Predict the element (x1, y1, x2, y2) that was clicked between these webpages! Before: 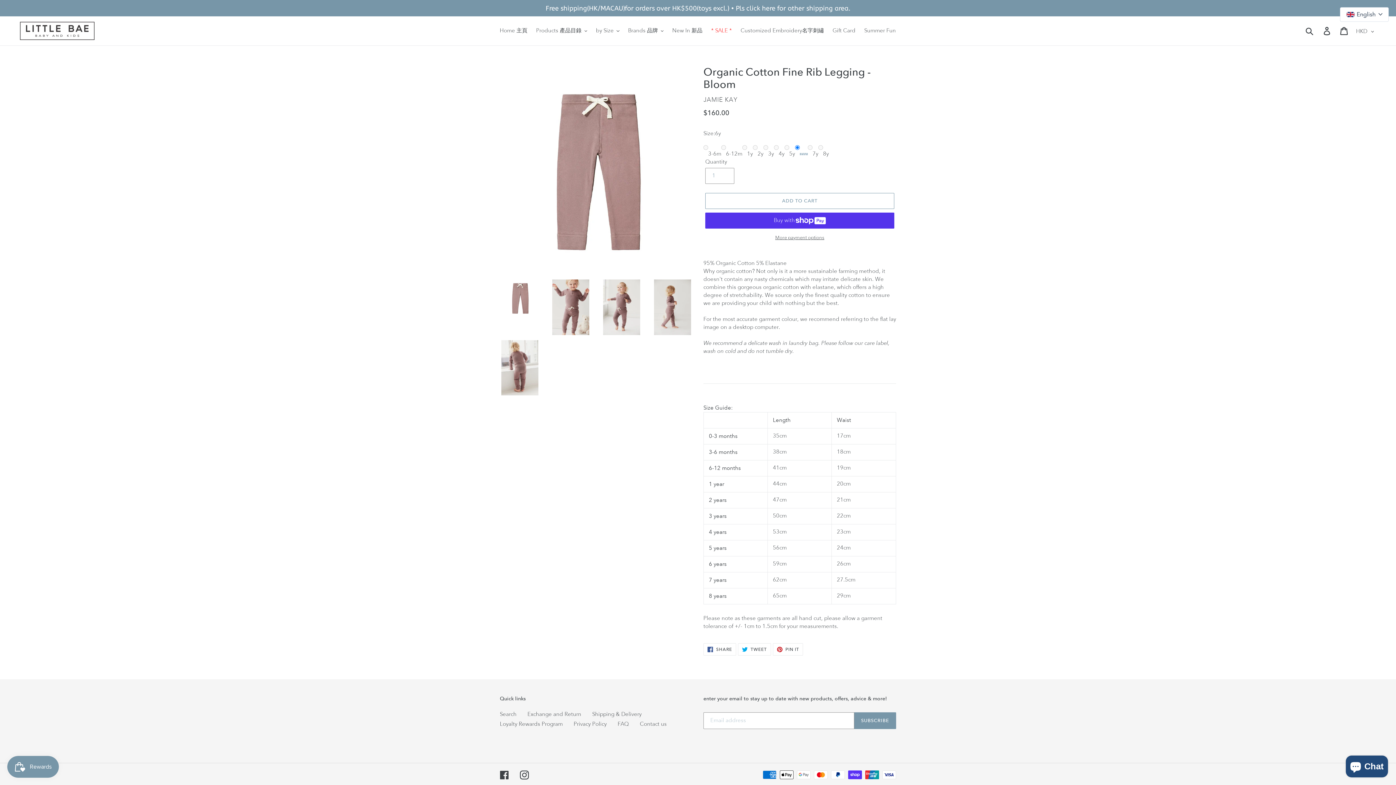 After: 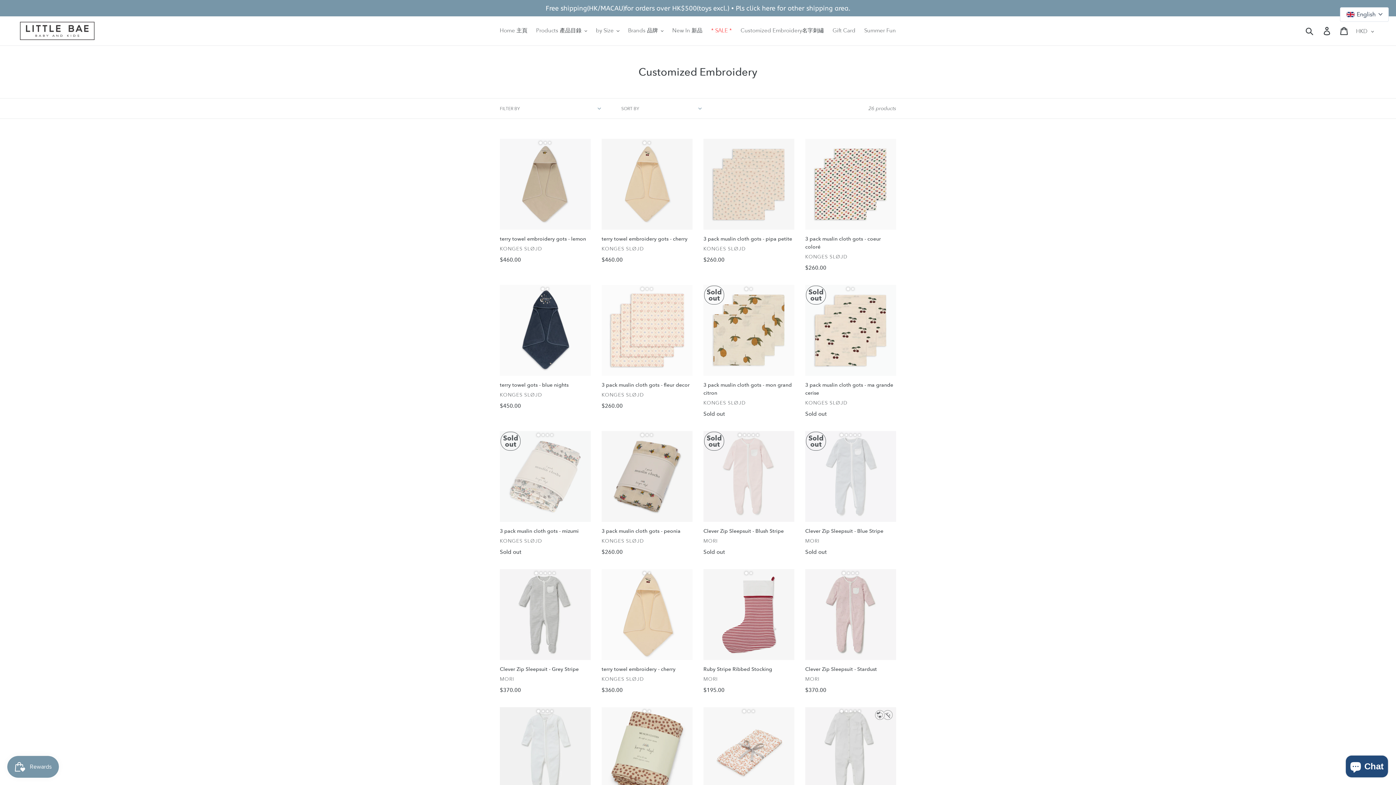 Action: label: Customized Embroidery名字刺繡 bbox: (737, 25, 827, 36)